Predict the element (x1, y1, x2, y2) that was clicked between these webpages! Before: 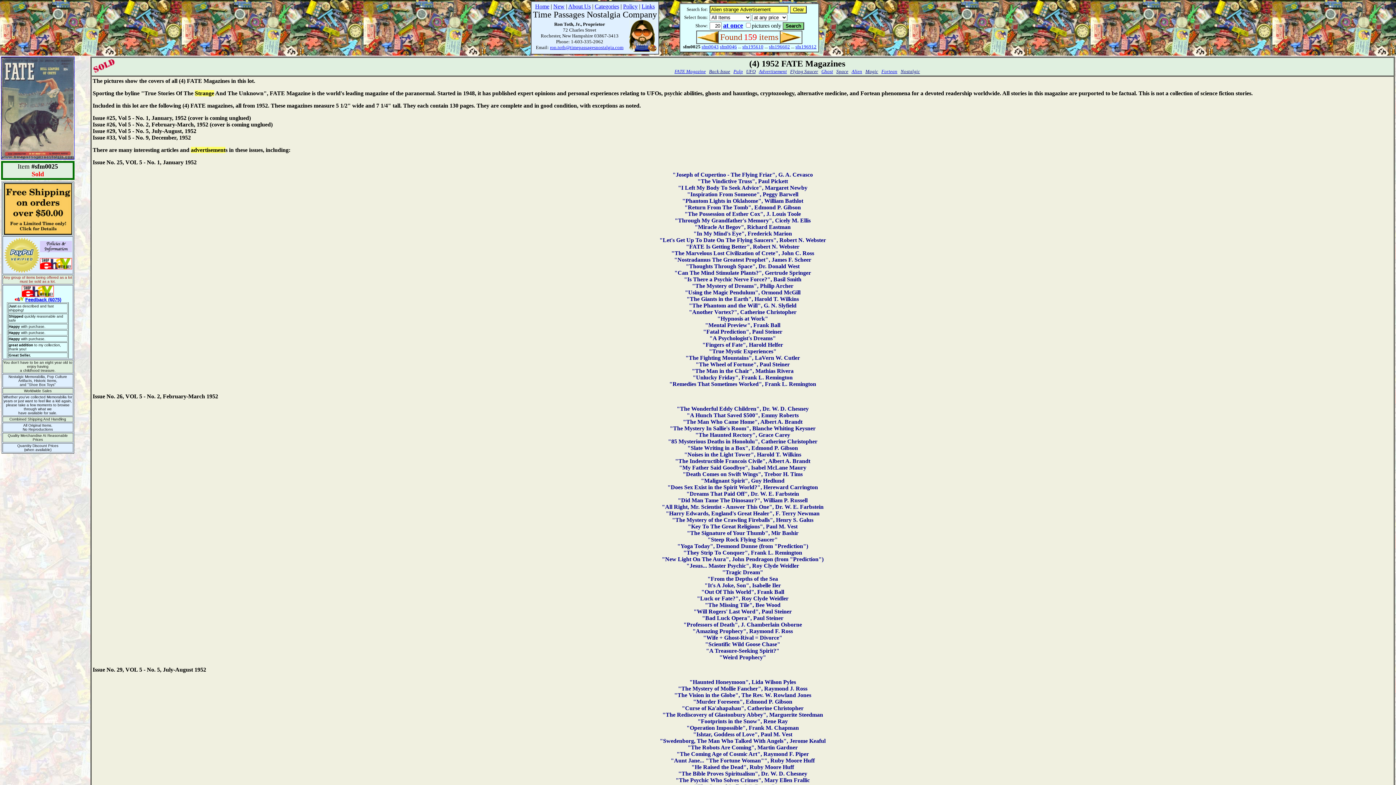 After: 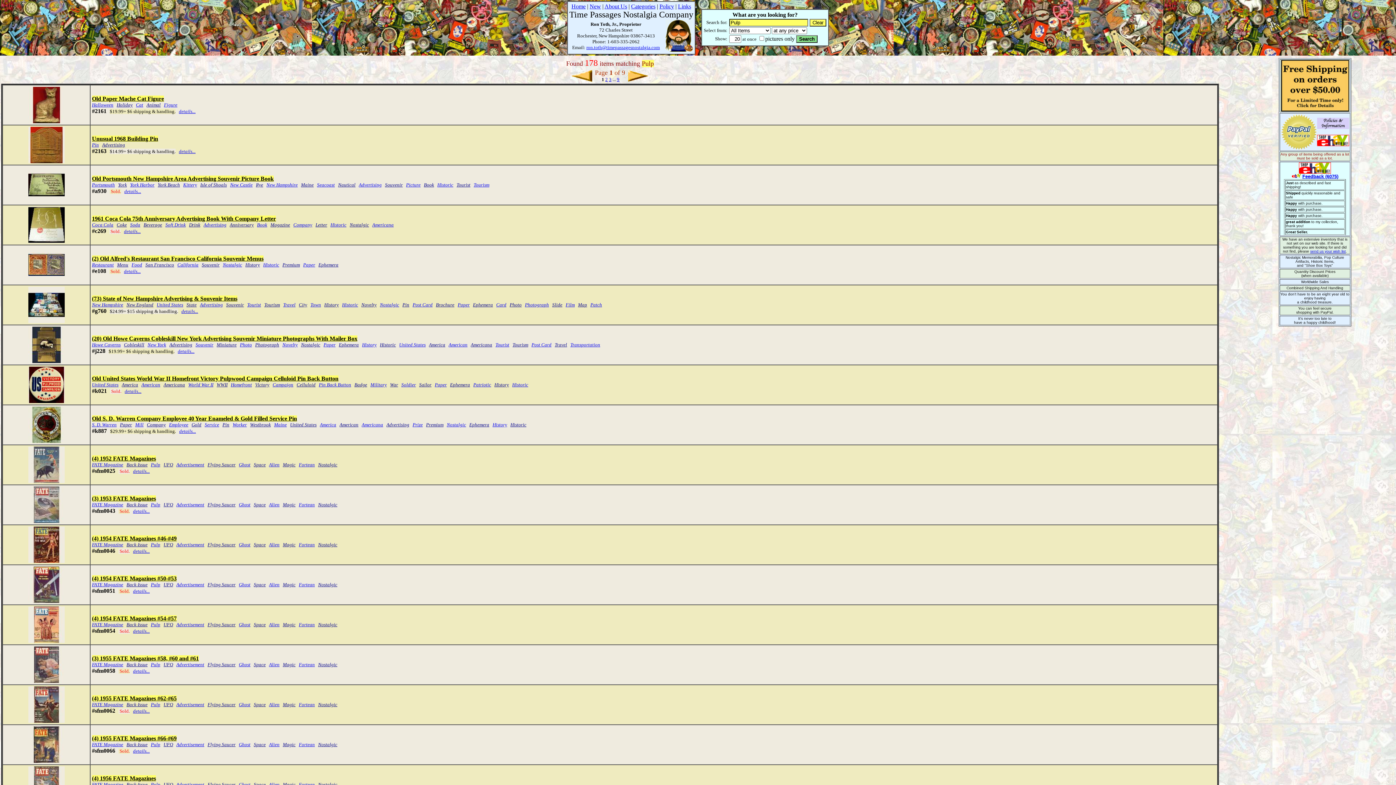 Action: bbox: (733, 68, 743, 74) label: Pulp